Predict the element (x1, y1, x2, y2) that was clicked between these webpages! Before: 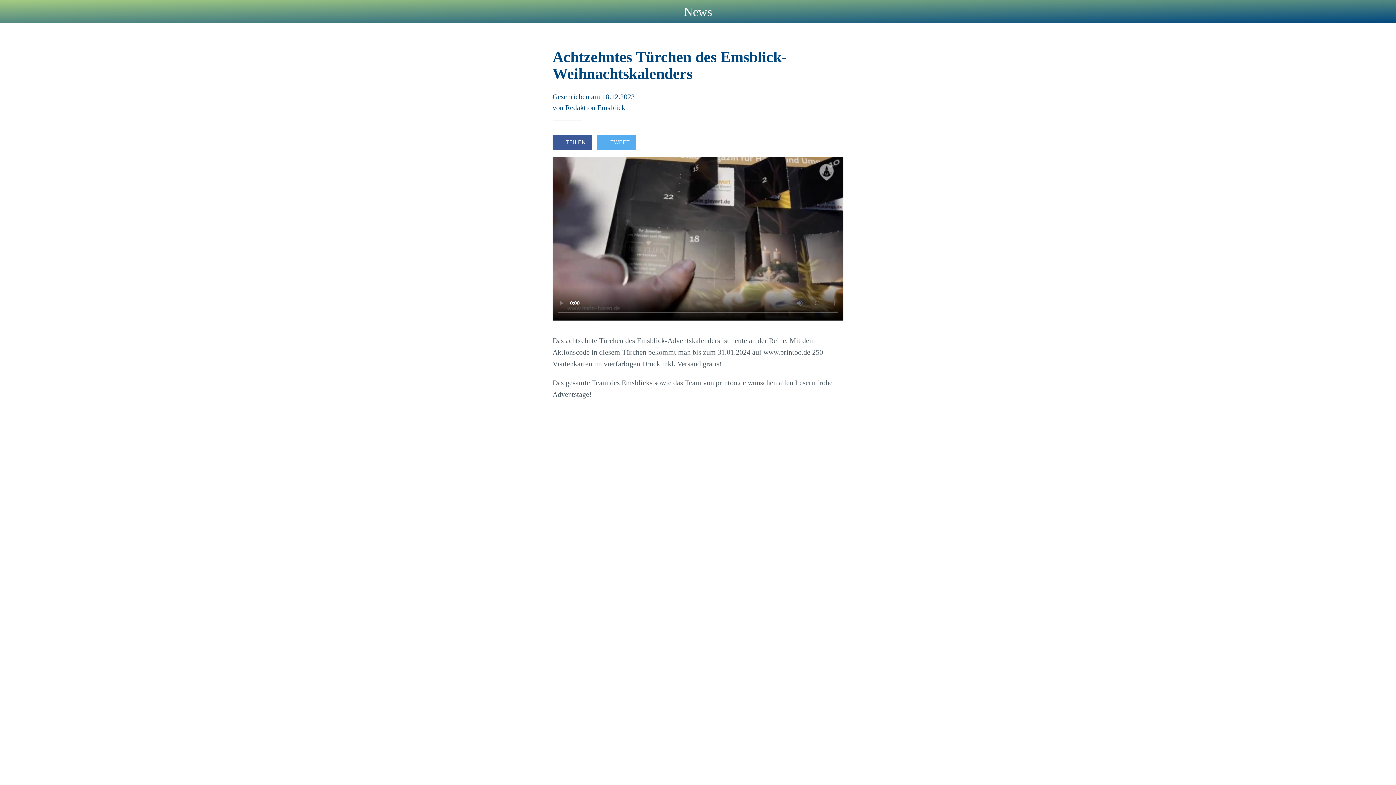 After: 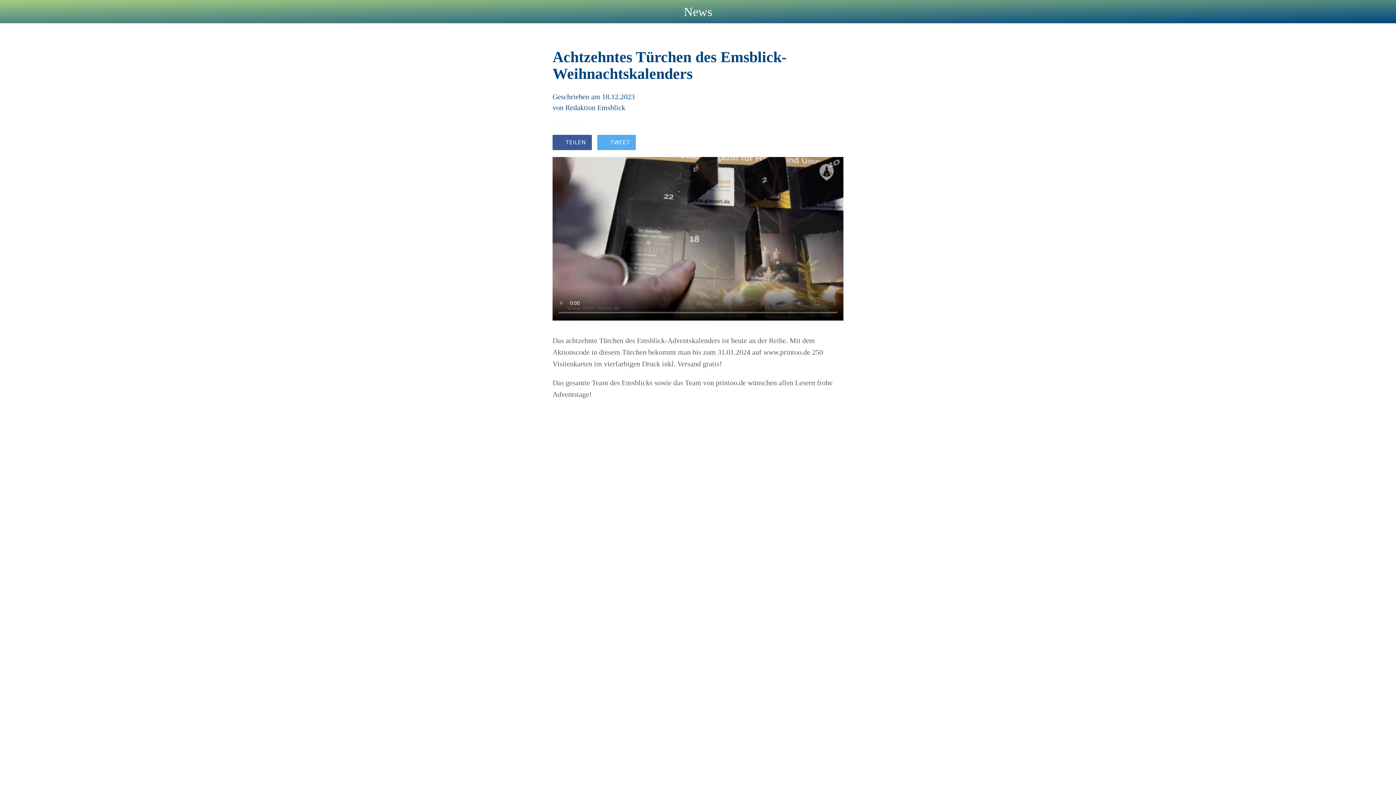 Action: bbox: (552, 134, 592, 150) label: TEILEN